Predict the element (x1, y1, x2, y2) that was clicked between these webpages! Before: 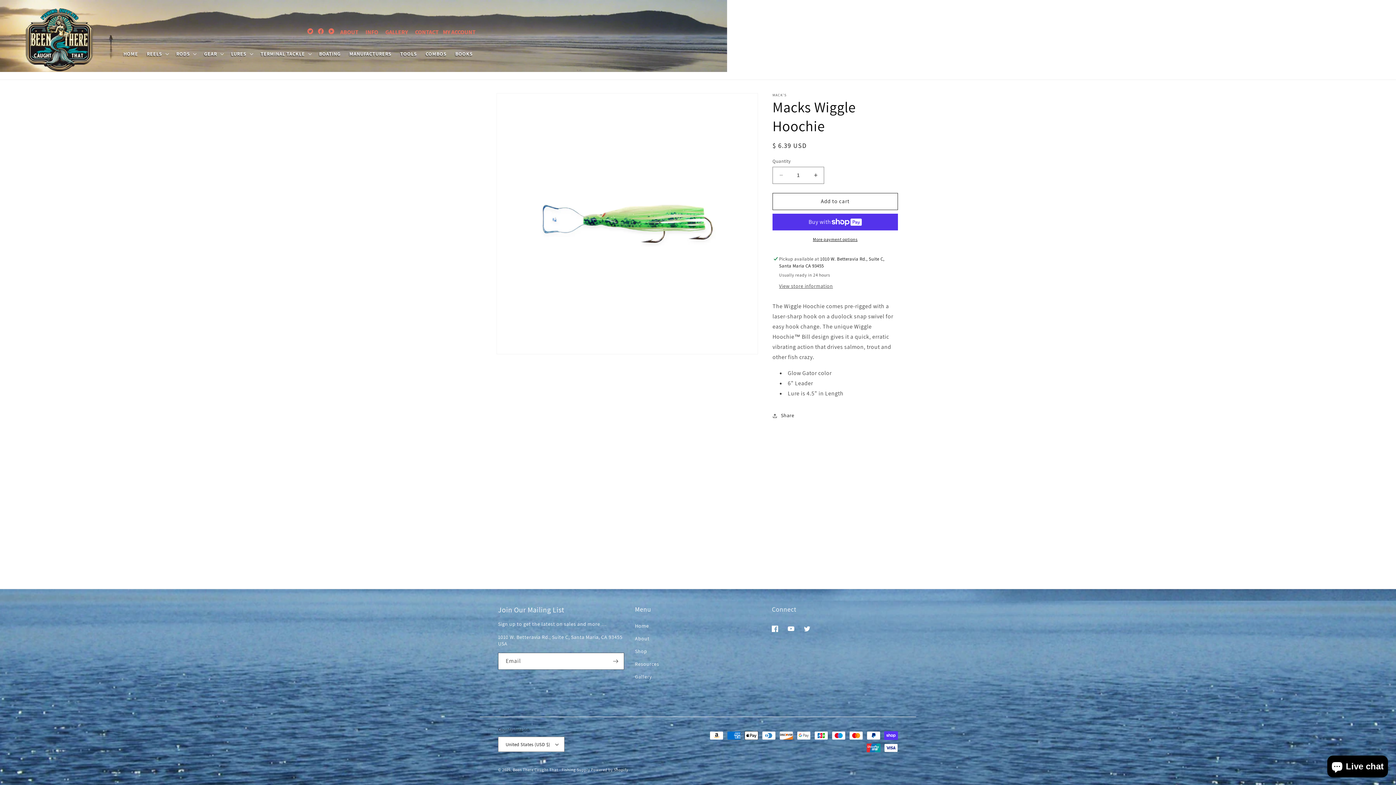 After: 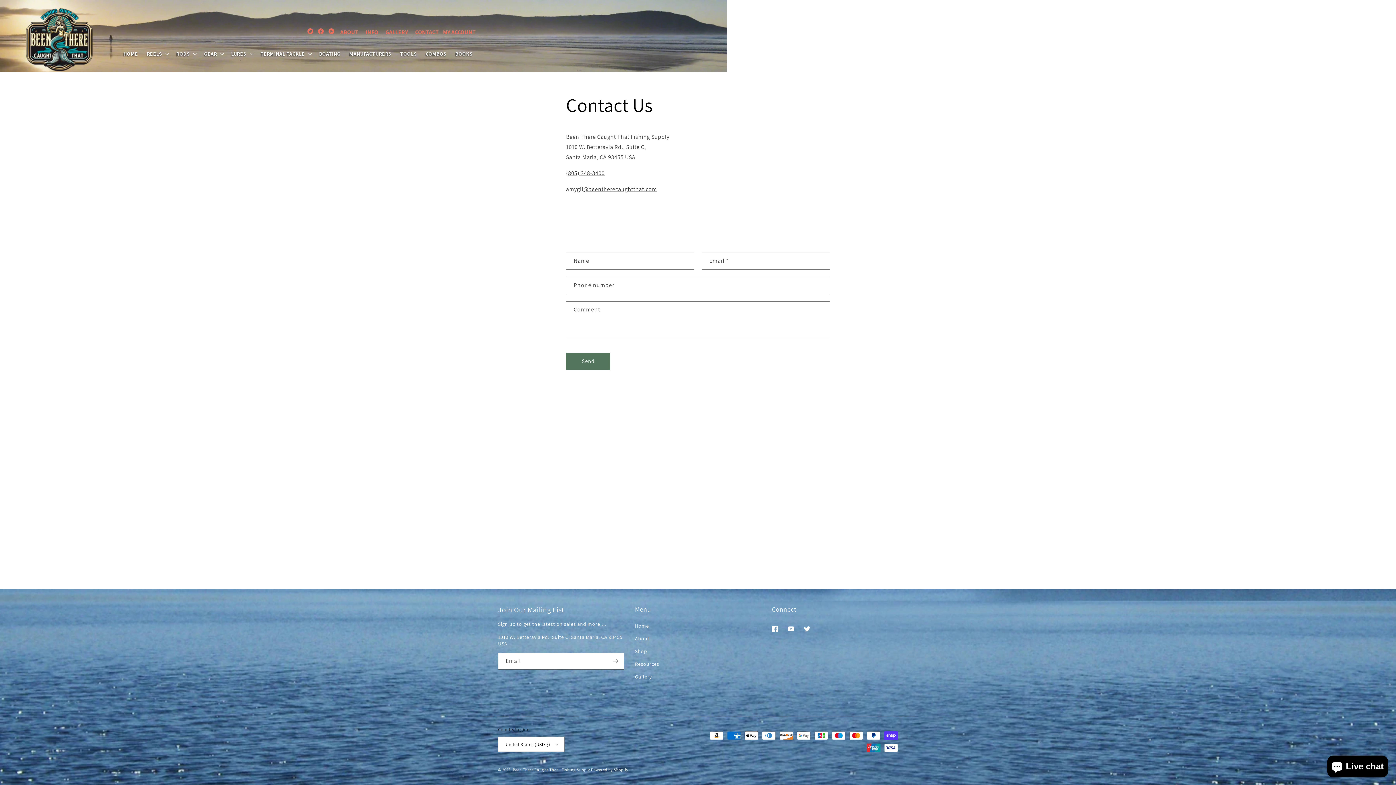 Action: label: CONTACT bbox: (415, 28, 438, 35)